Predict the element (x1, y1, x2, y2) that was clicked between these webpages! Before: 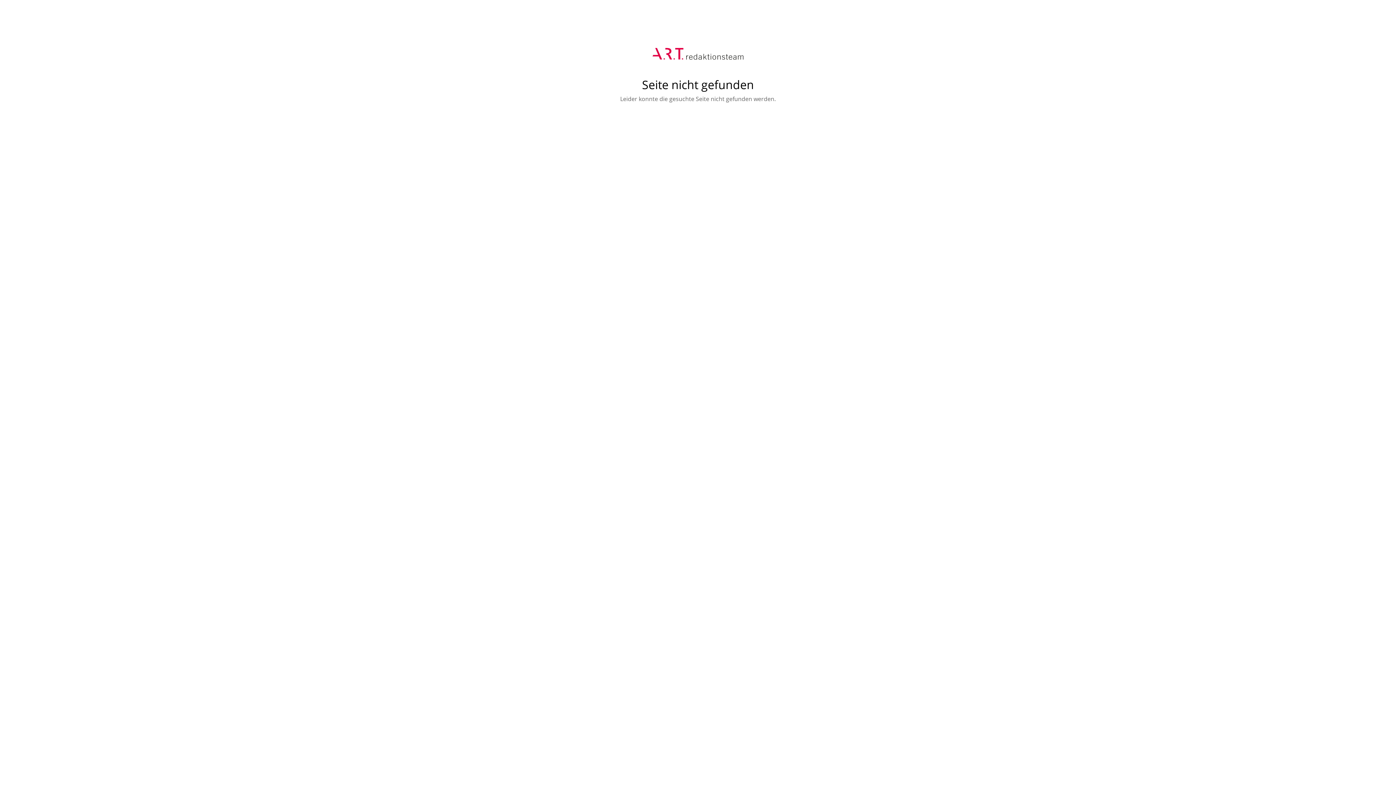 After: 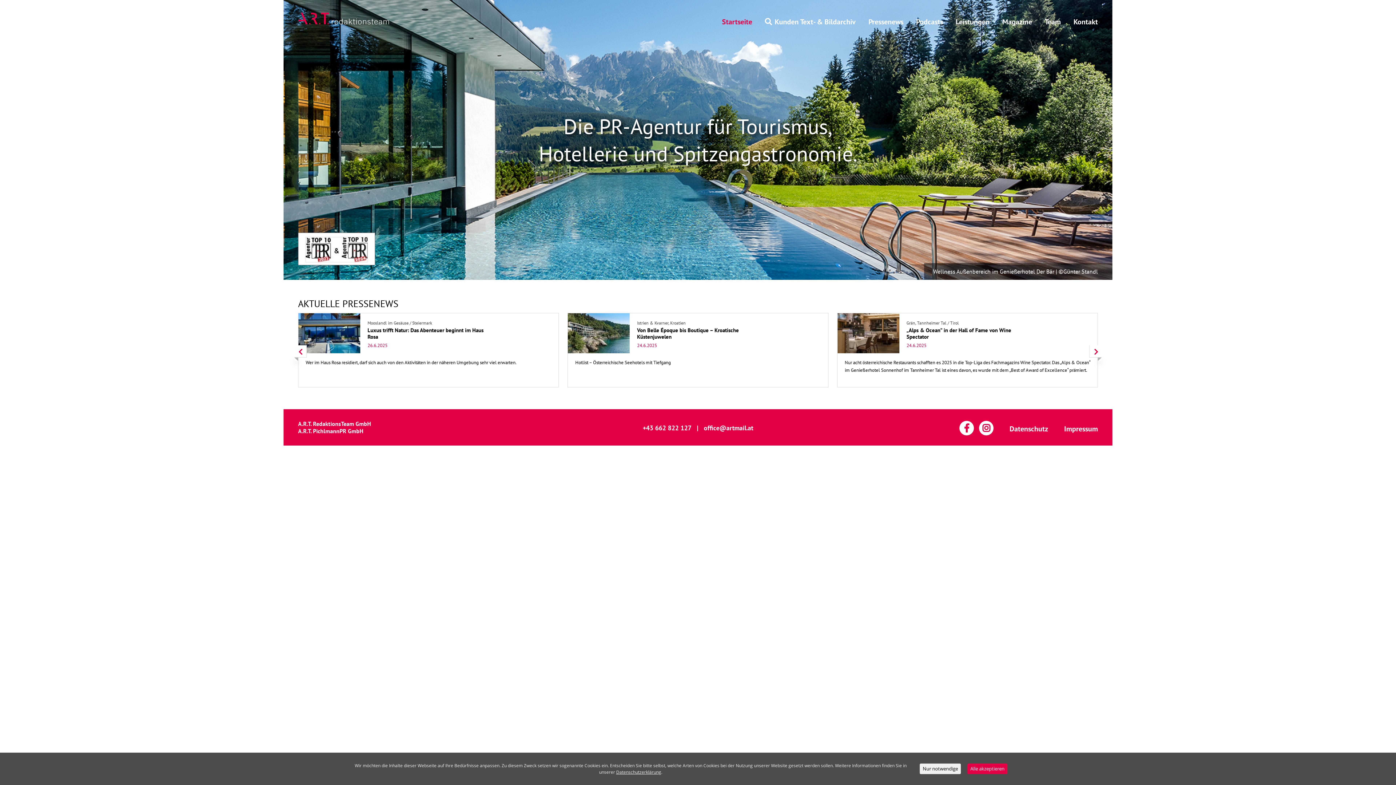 Action: bbox: (652, 58, 743, 66)